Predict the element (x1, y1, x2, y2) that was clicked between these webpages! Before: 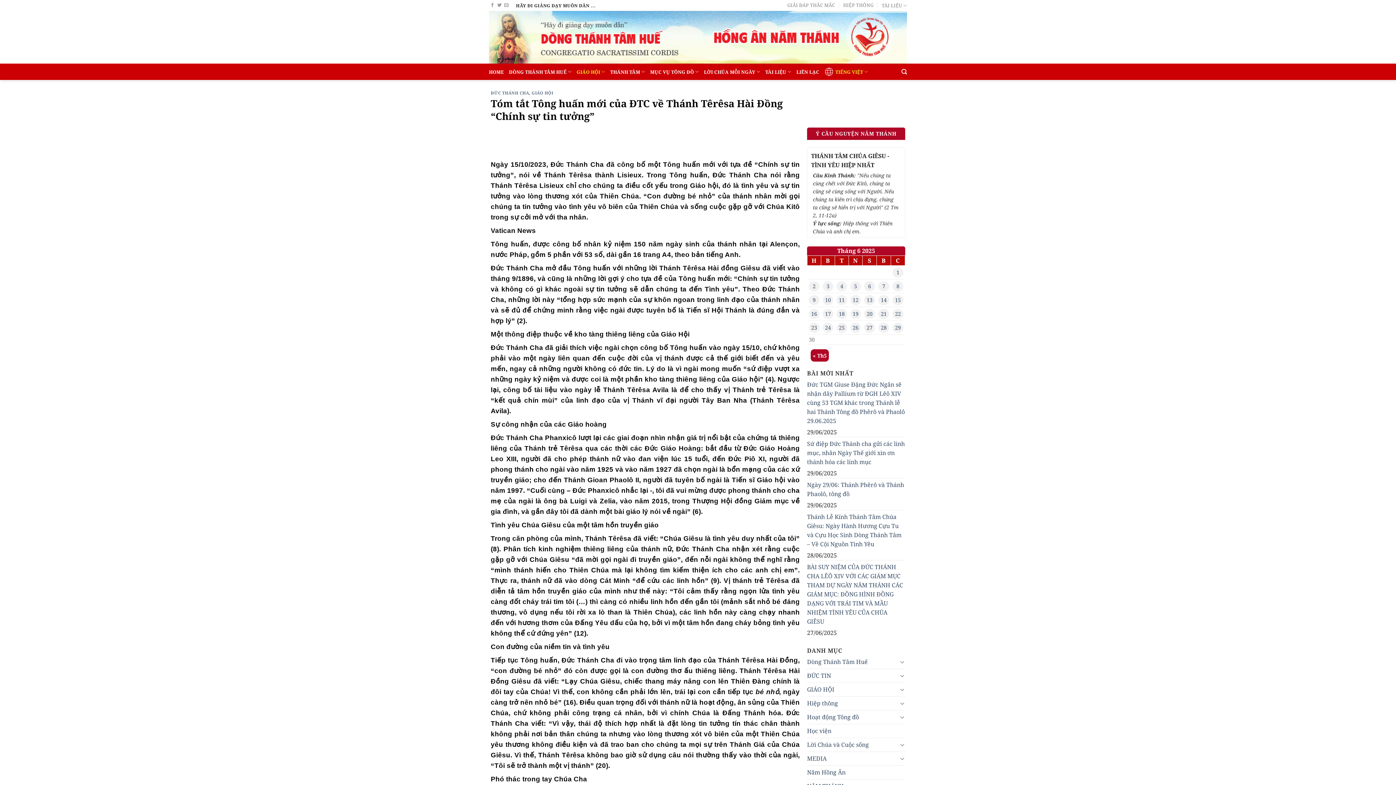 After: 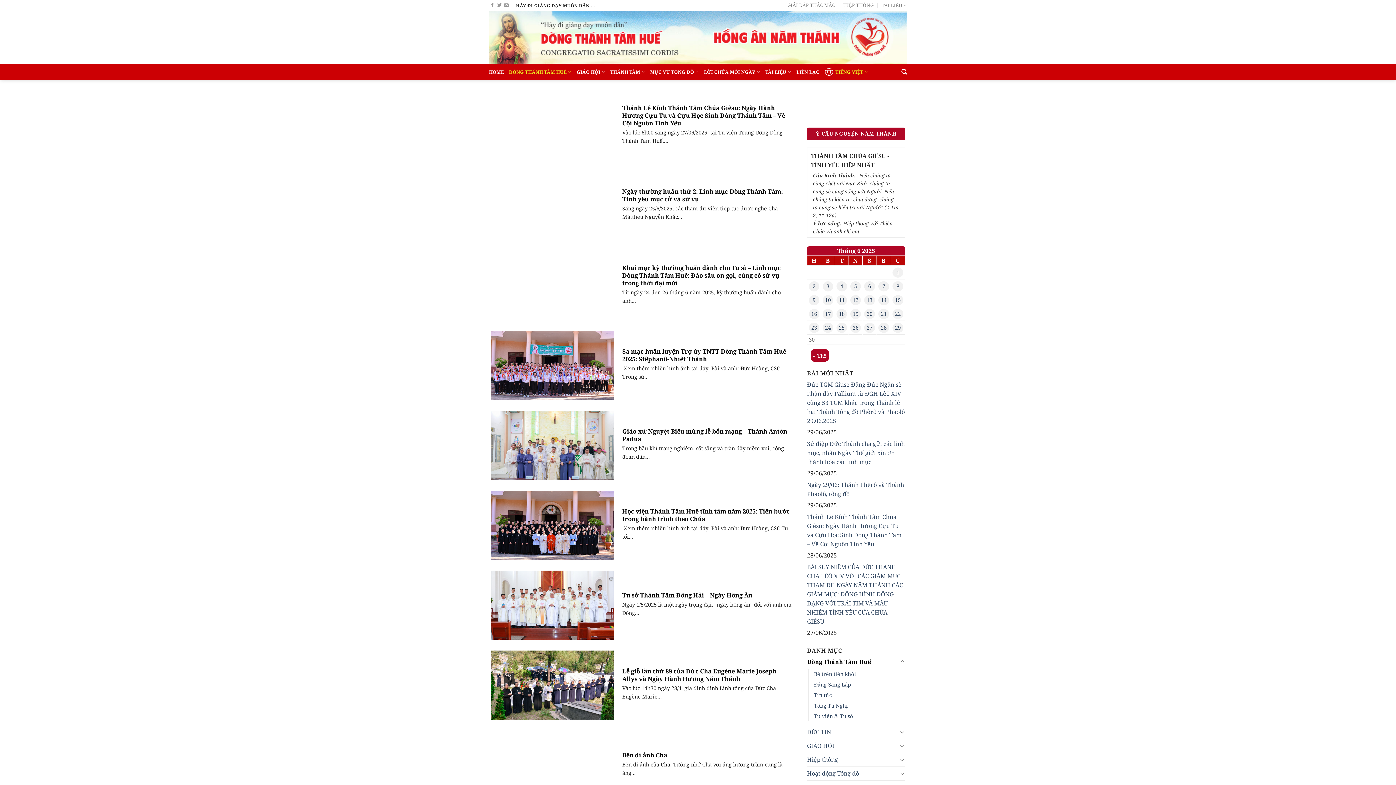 Action: bbox: (807, 655, 897, 669) label: Dòng Thánh Tâm Huế